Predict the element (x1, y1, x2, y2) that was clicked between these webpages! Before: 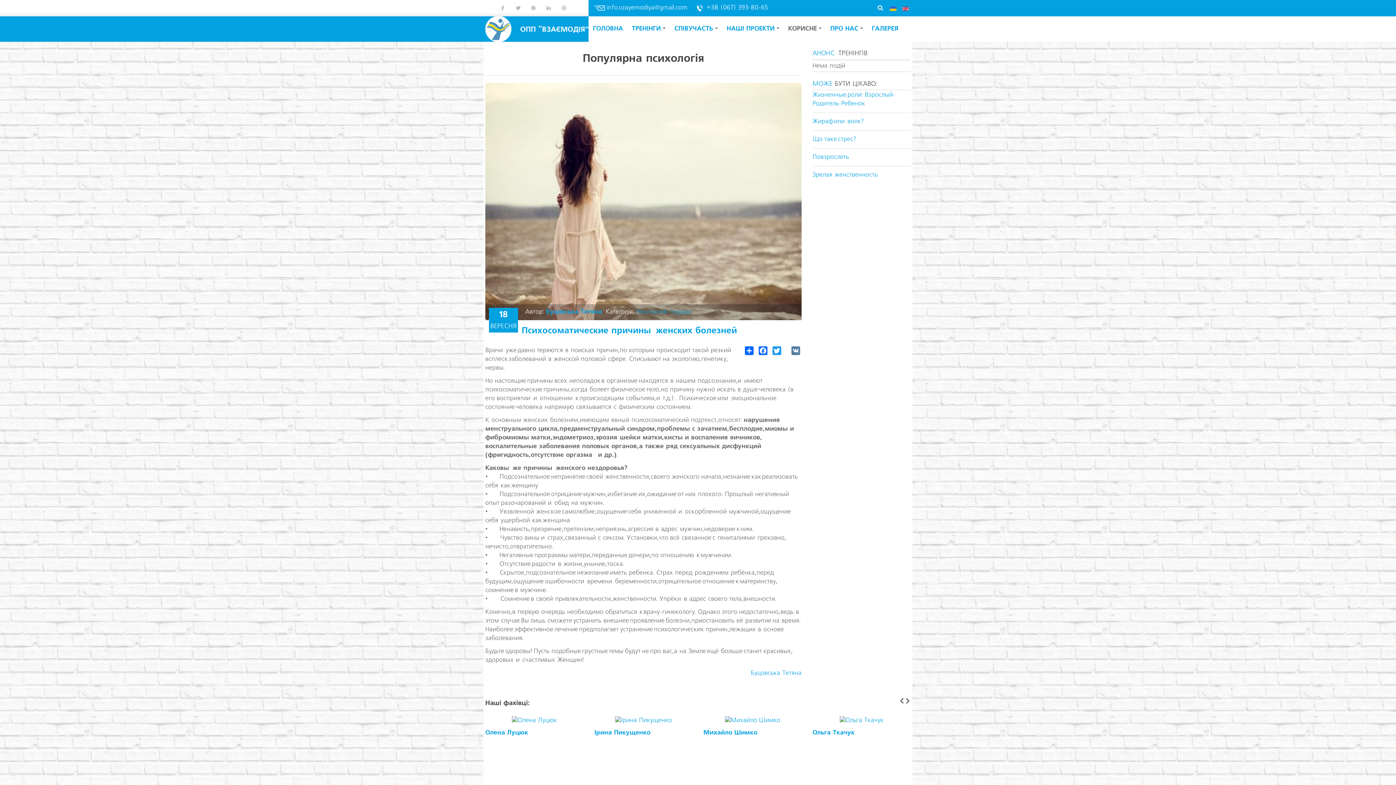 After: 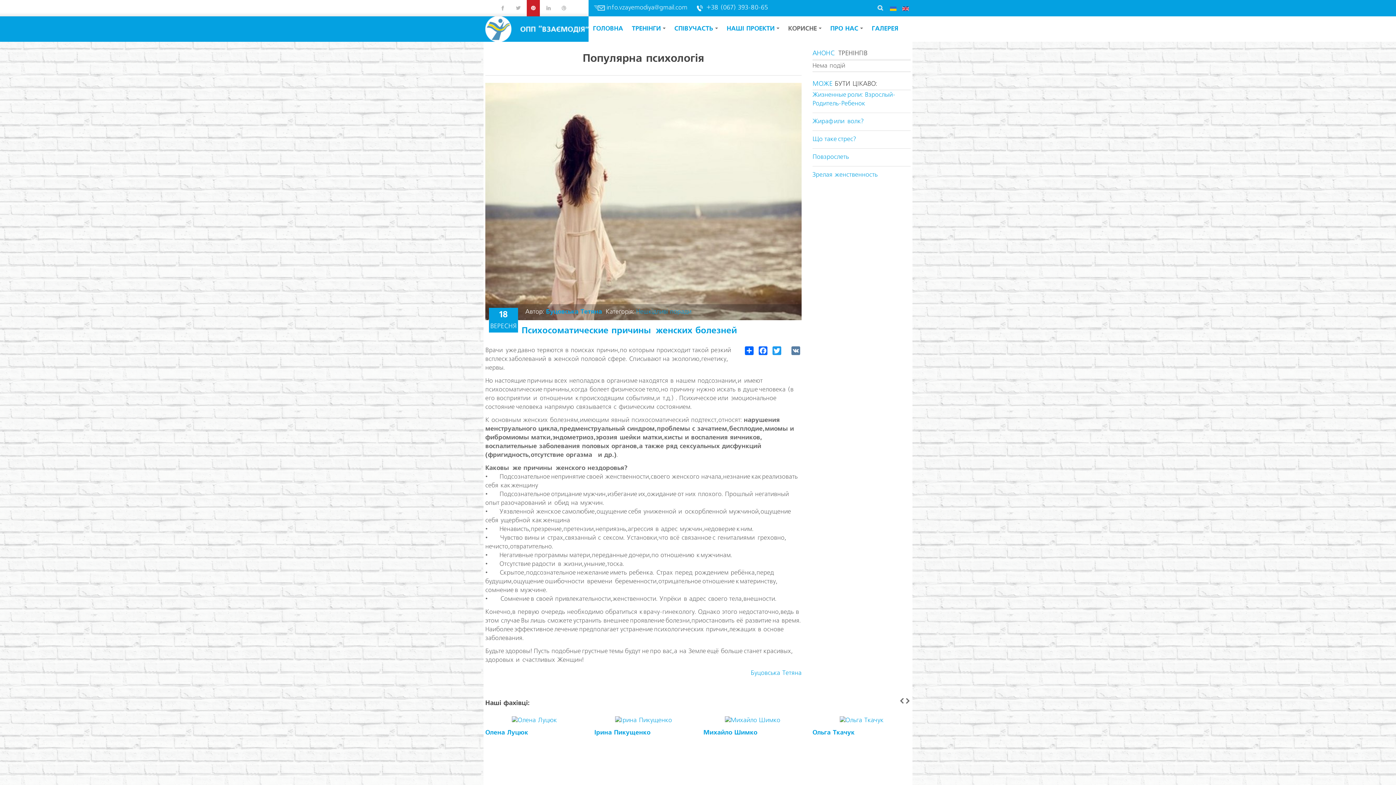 Action: label: pt bbox: (526, 0, 540, 16)